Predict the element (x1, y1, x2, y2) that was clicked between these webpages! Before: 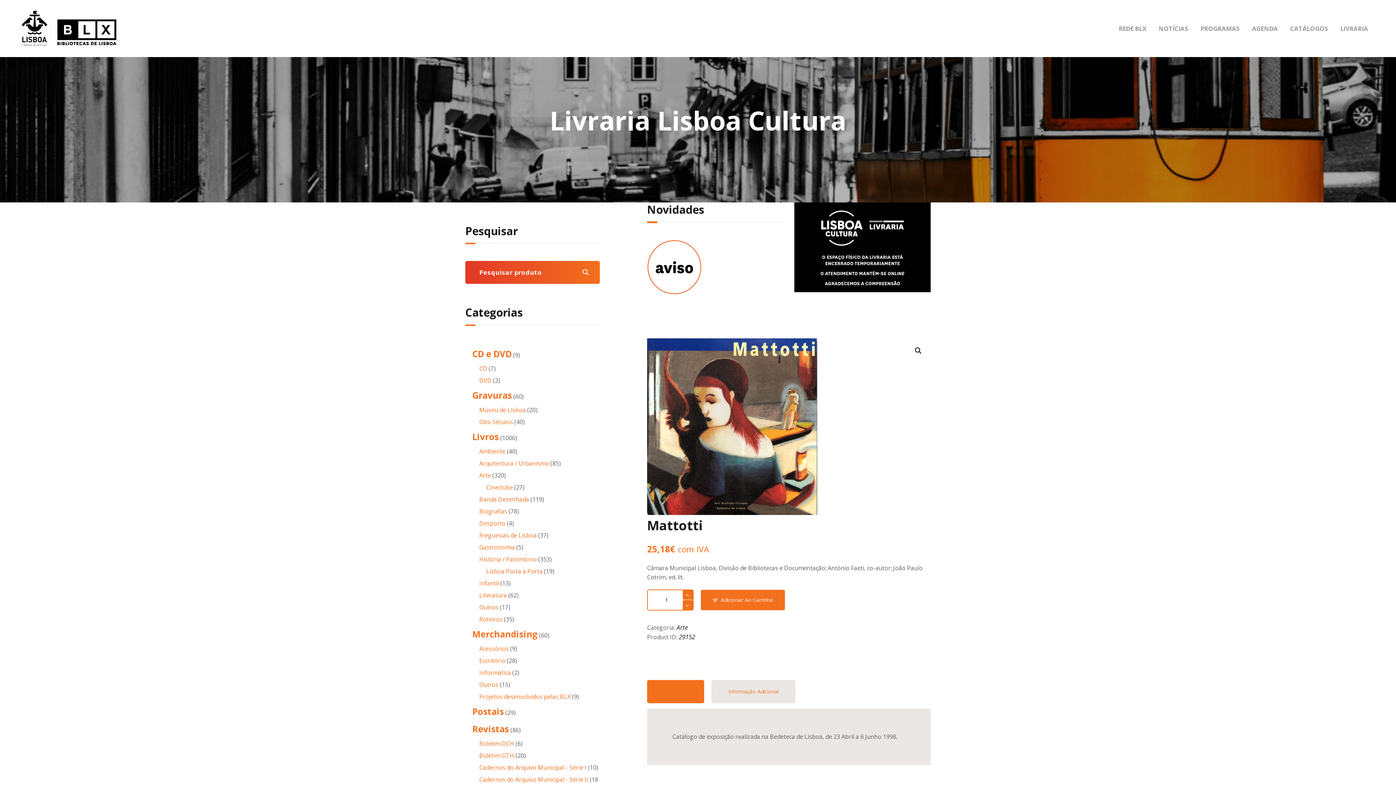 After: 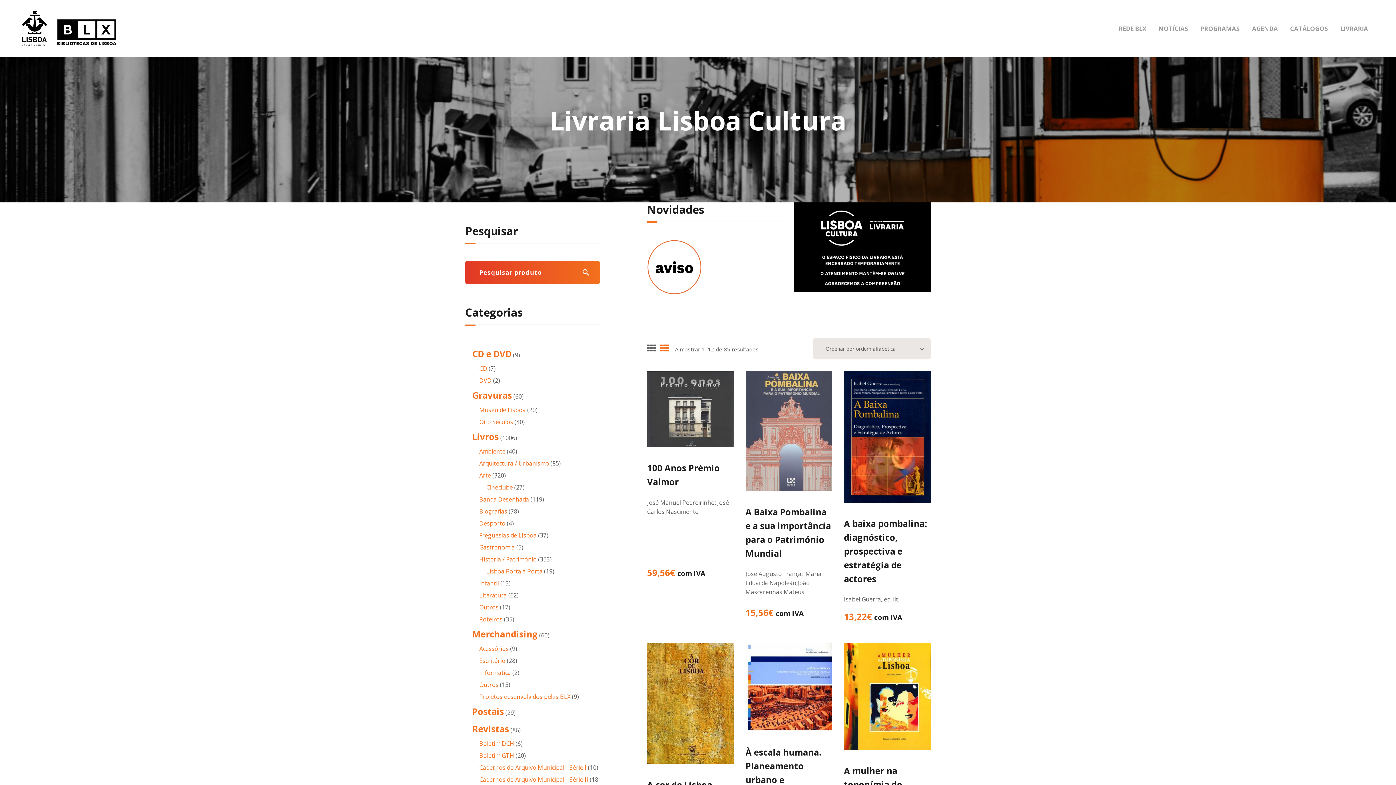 Action: label: Arquitectura / Urbanismo bbox: (479, 459, 549, 467)